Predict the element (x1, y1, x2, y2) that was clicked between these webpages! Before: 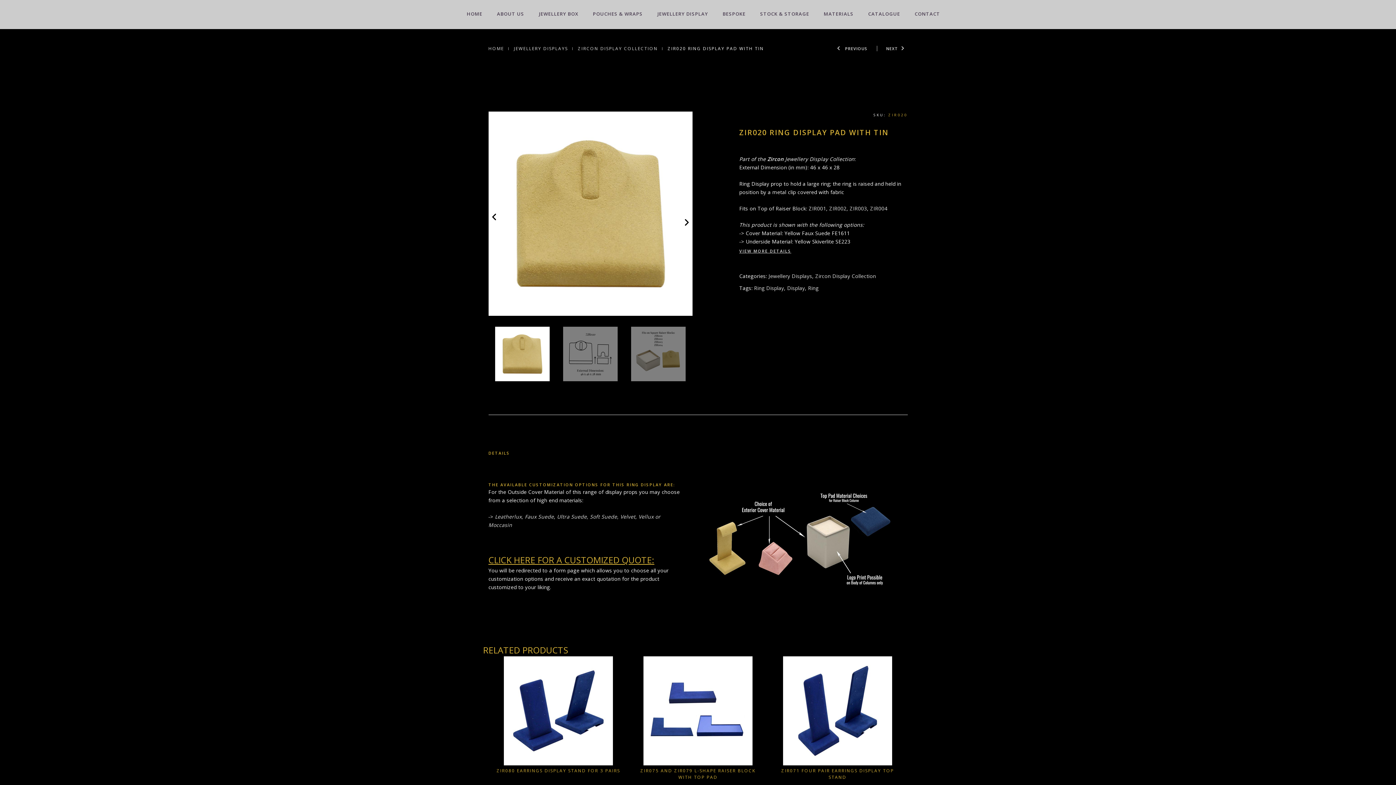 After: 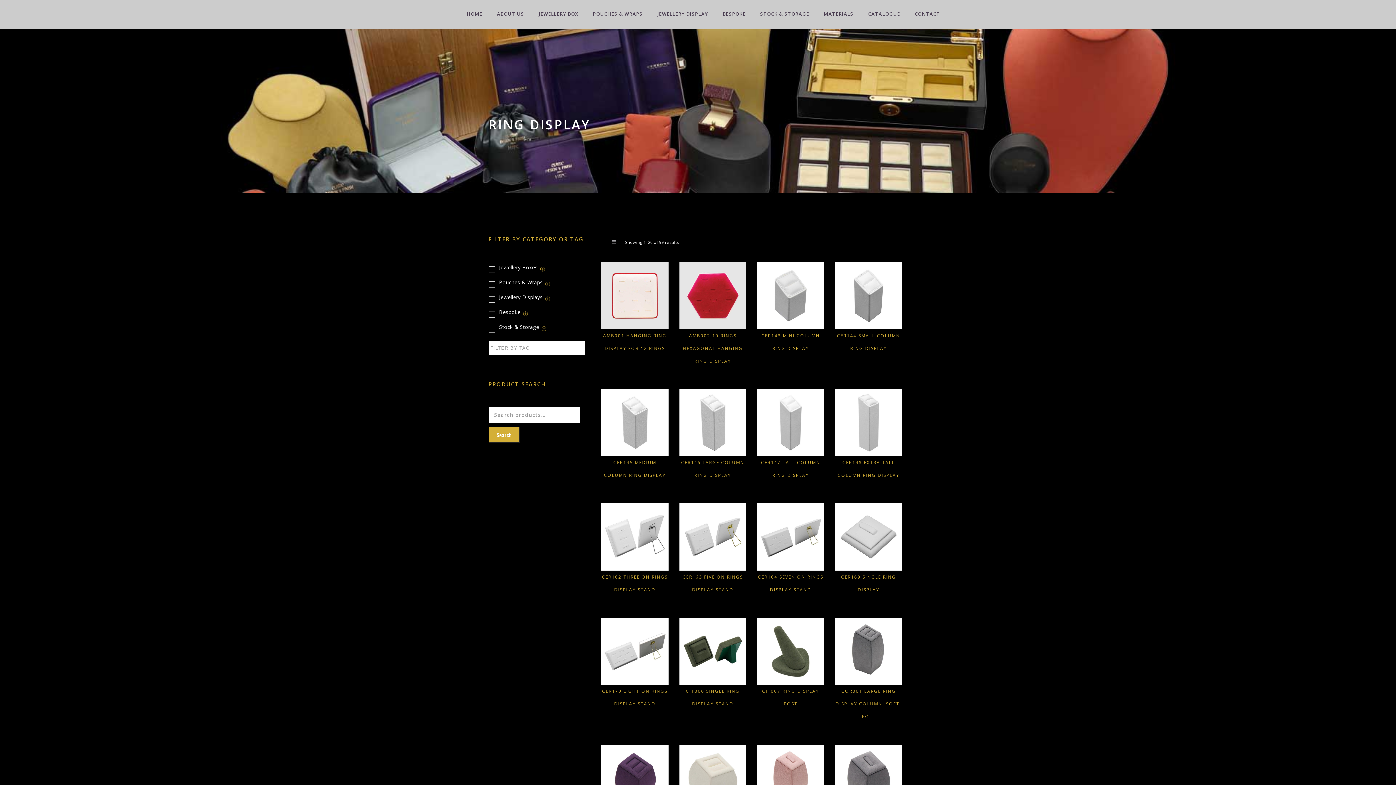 Action: label: Ring Display bbox: (754, 284, 784, 291)